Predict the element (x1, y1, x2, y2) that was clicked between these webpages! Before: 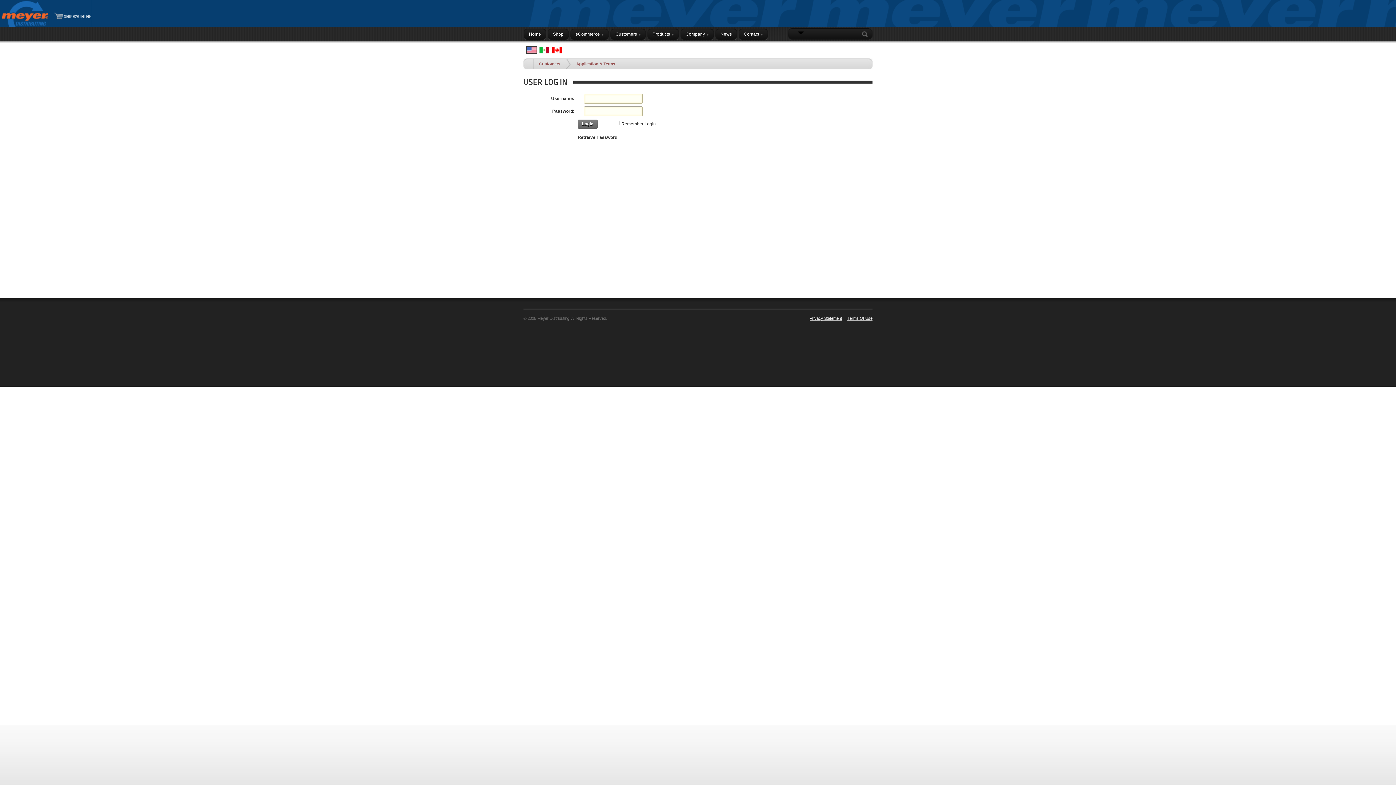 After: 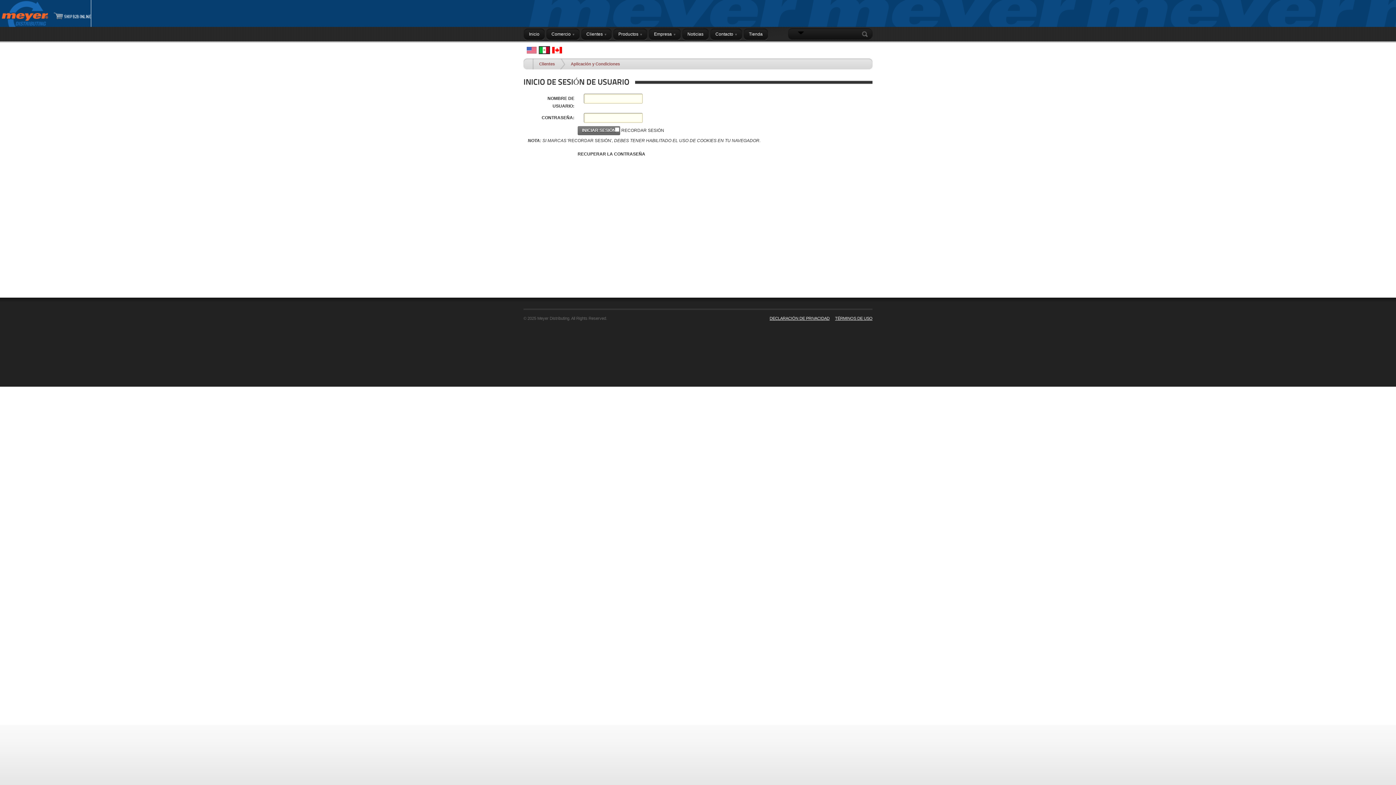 Action: bbox: (538, 50, 550, 55)